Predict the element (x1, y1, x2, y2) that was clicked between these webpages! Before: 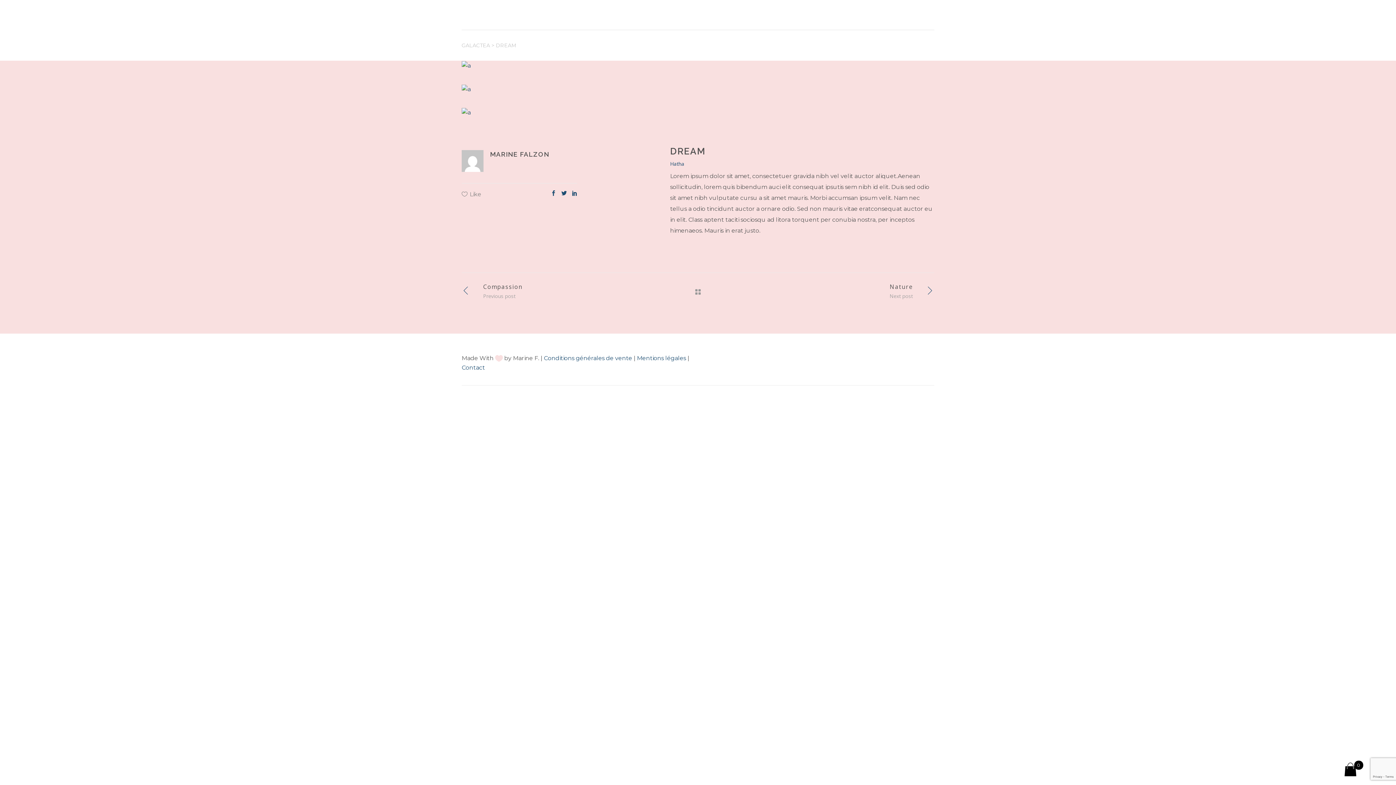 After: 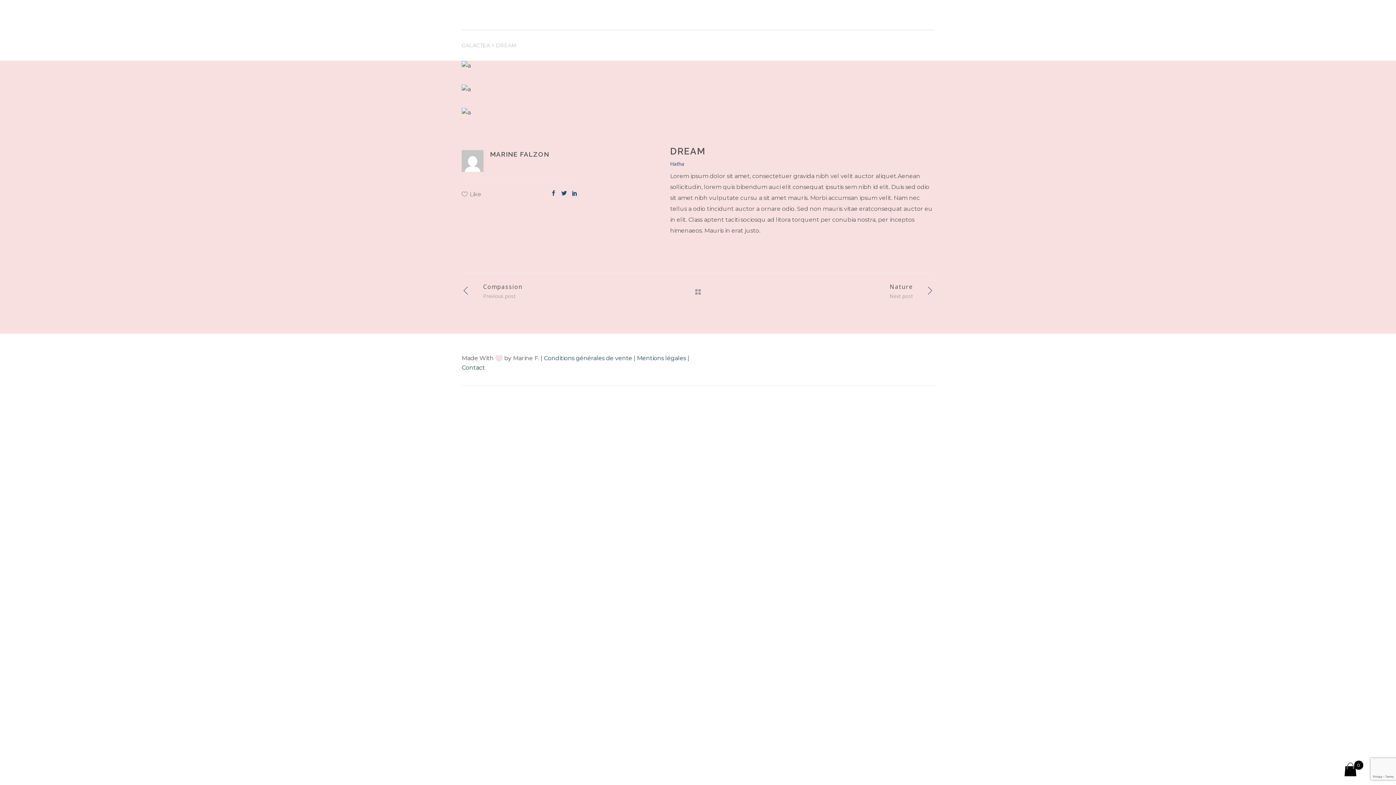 Action: bbox: (694, 288, 701, 297)